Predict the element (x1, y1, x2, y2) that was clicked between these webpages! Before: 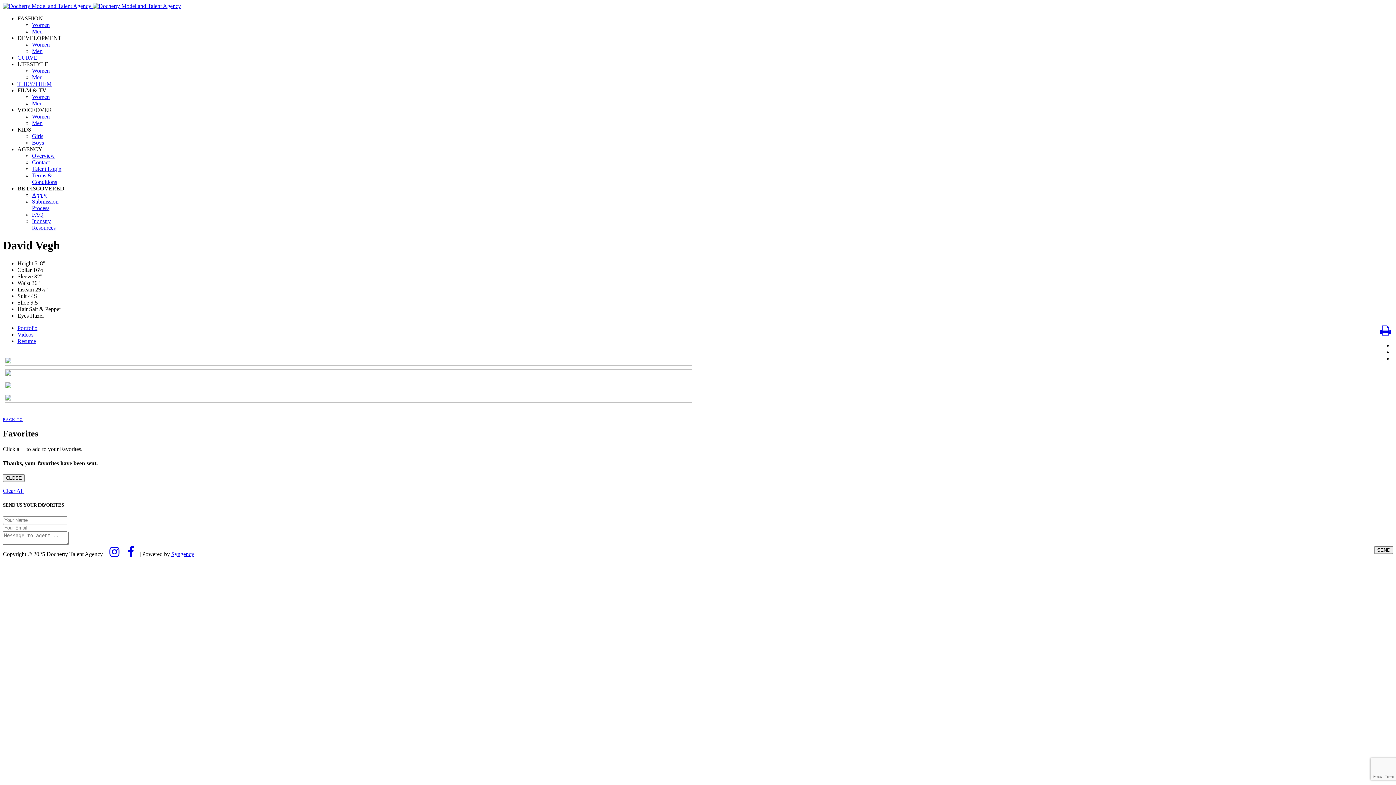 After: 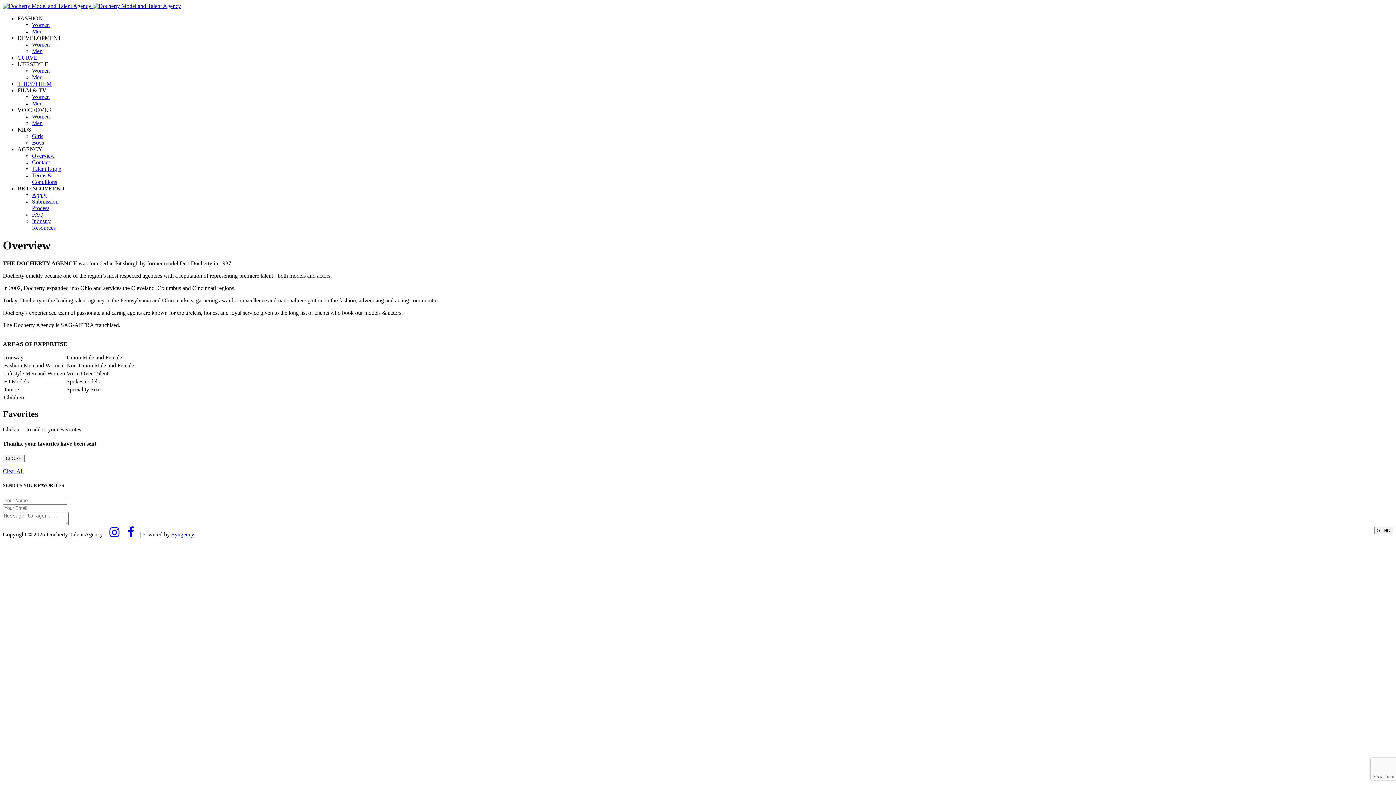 Action: label: Overview bbox: (32, 152, 54, 158)